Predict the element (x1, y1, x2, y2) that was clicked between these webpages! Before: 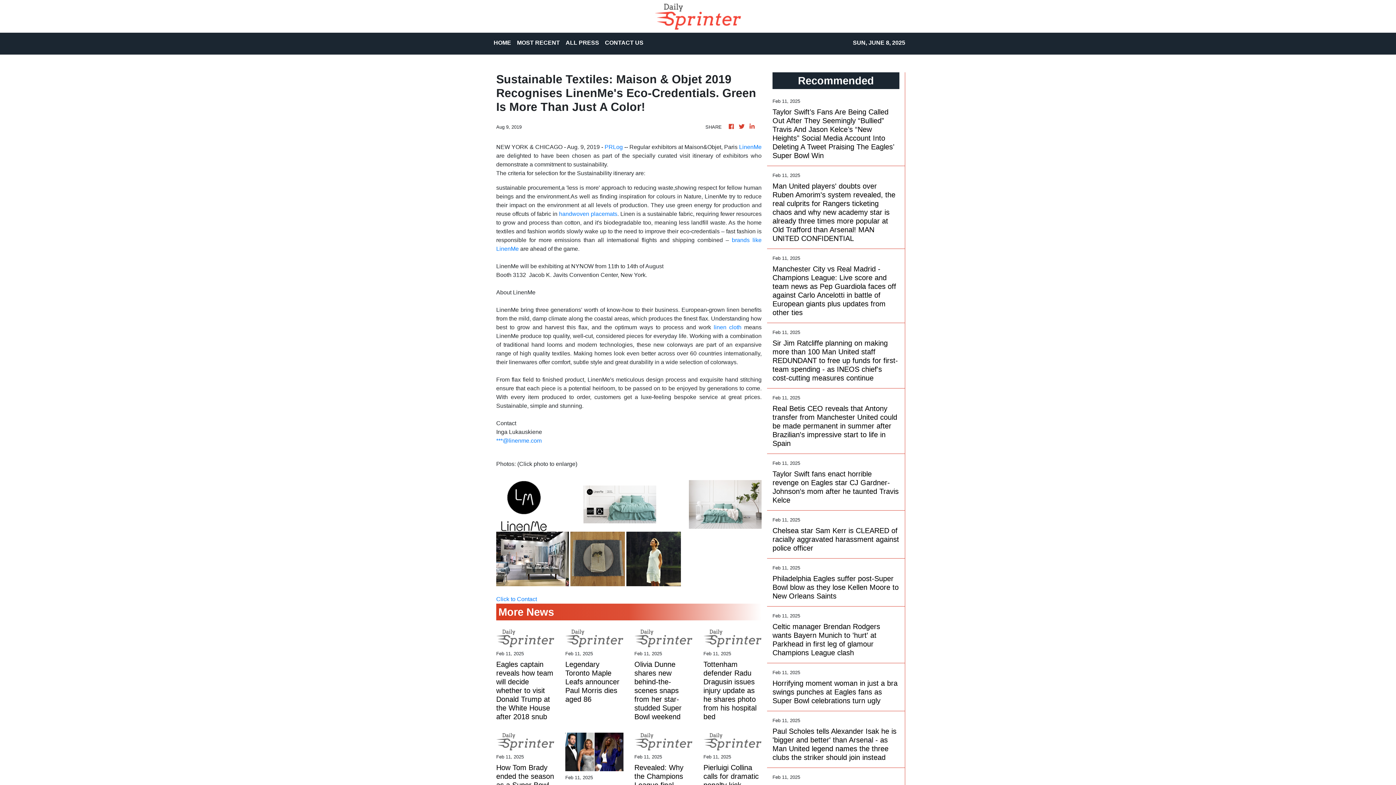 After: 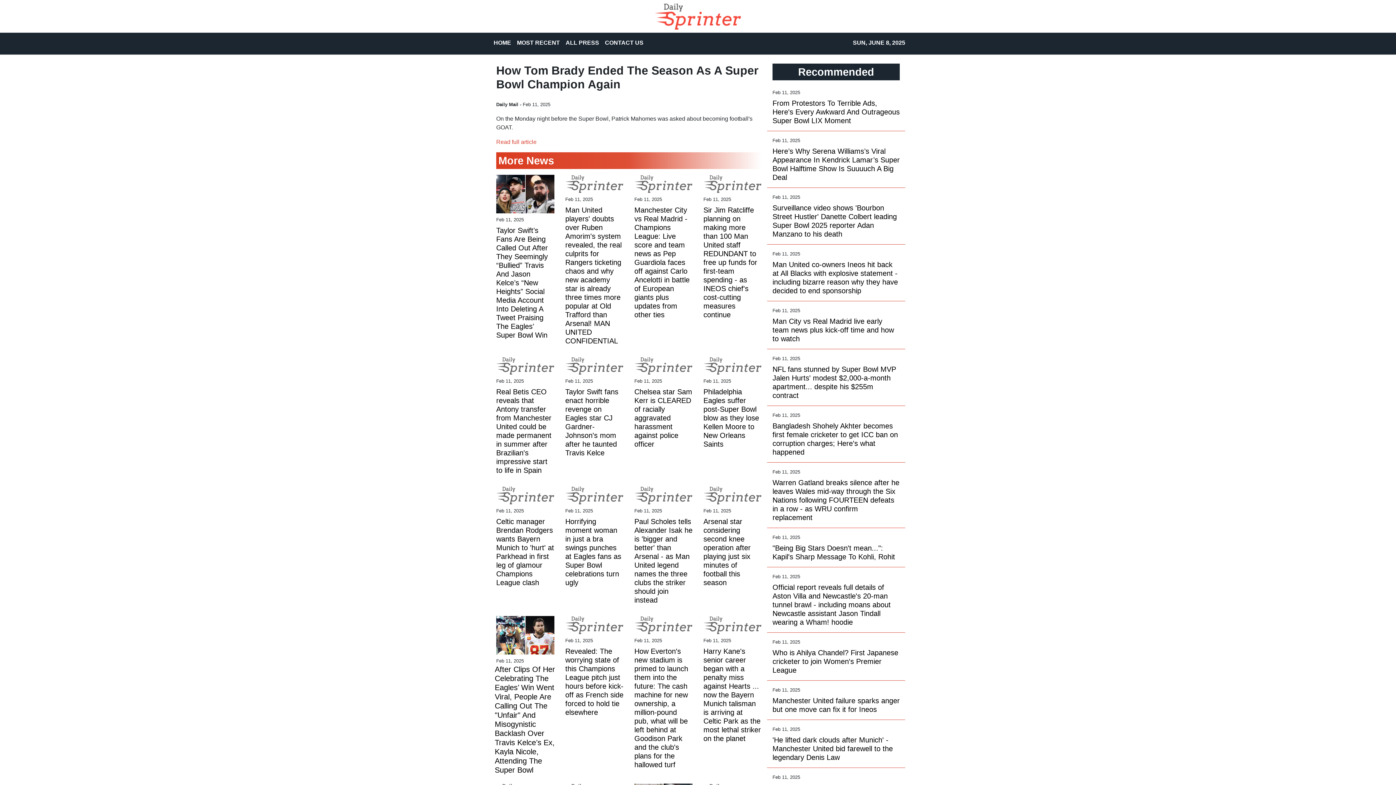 Action: label: How Tom Brady ended the season as a Super Bowl champion again bbox: (496, 763, 554, 798)